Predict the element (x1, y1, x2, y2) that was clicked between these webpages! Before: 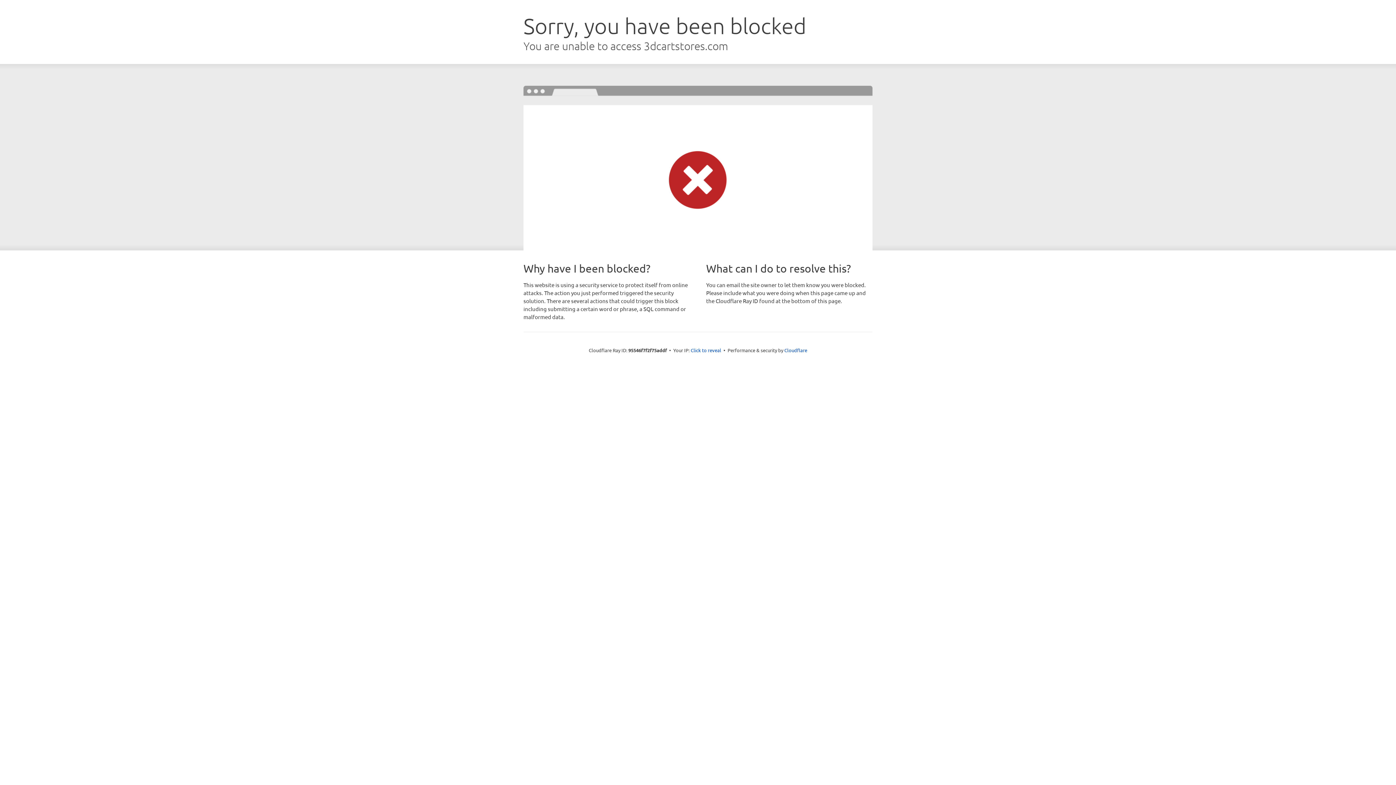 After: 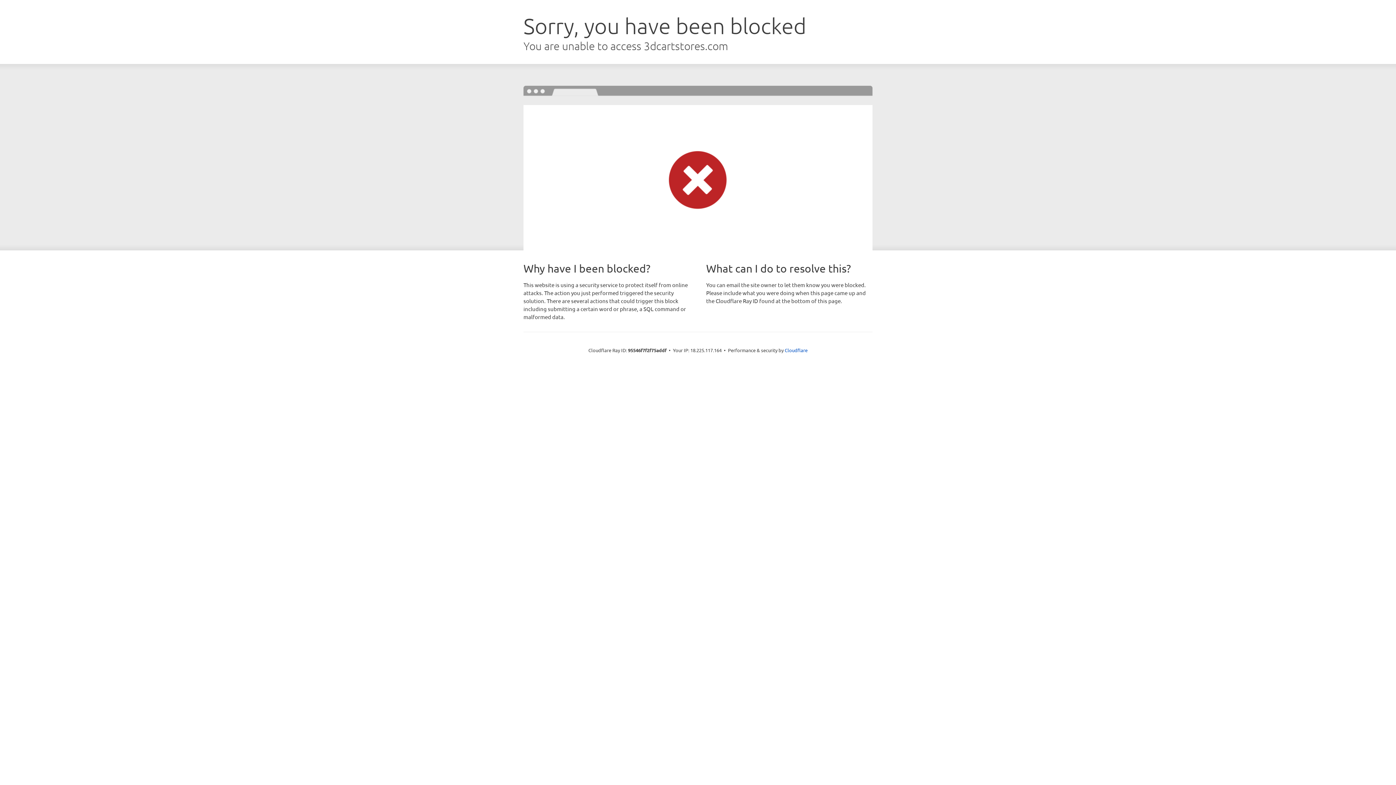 Action: label: Click to reveal bbox: (690, 346, 721, 353)